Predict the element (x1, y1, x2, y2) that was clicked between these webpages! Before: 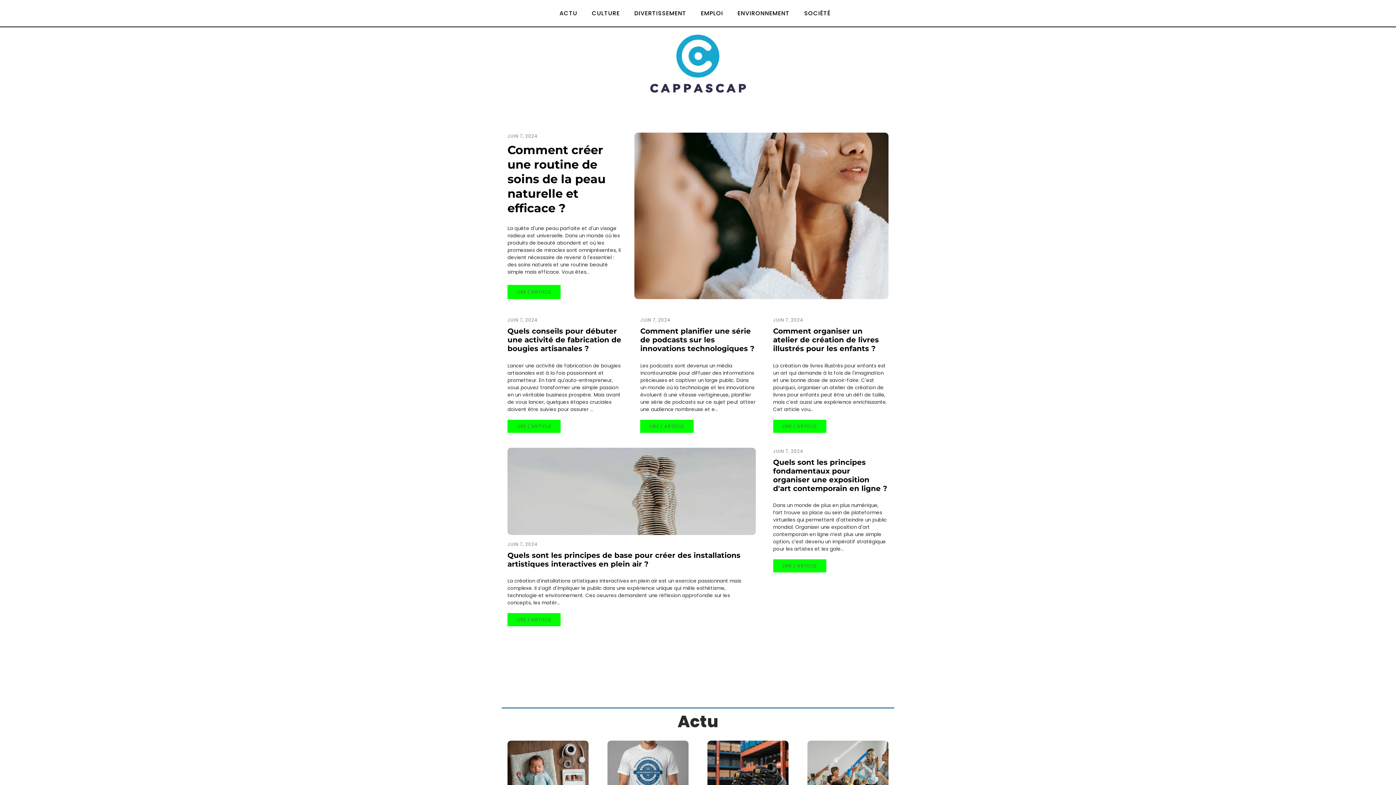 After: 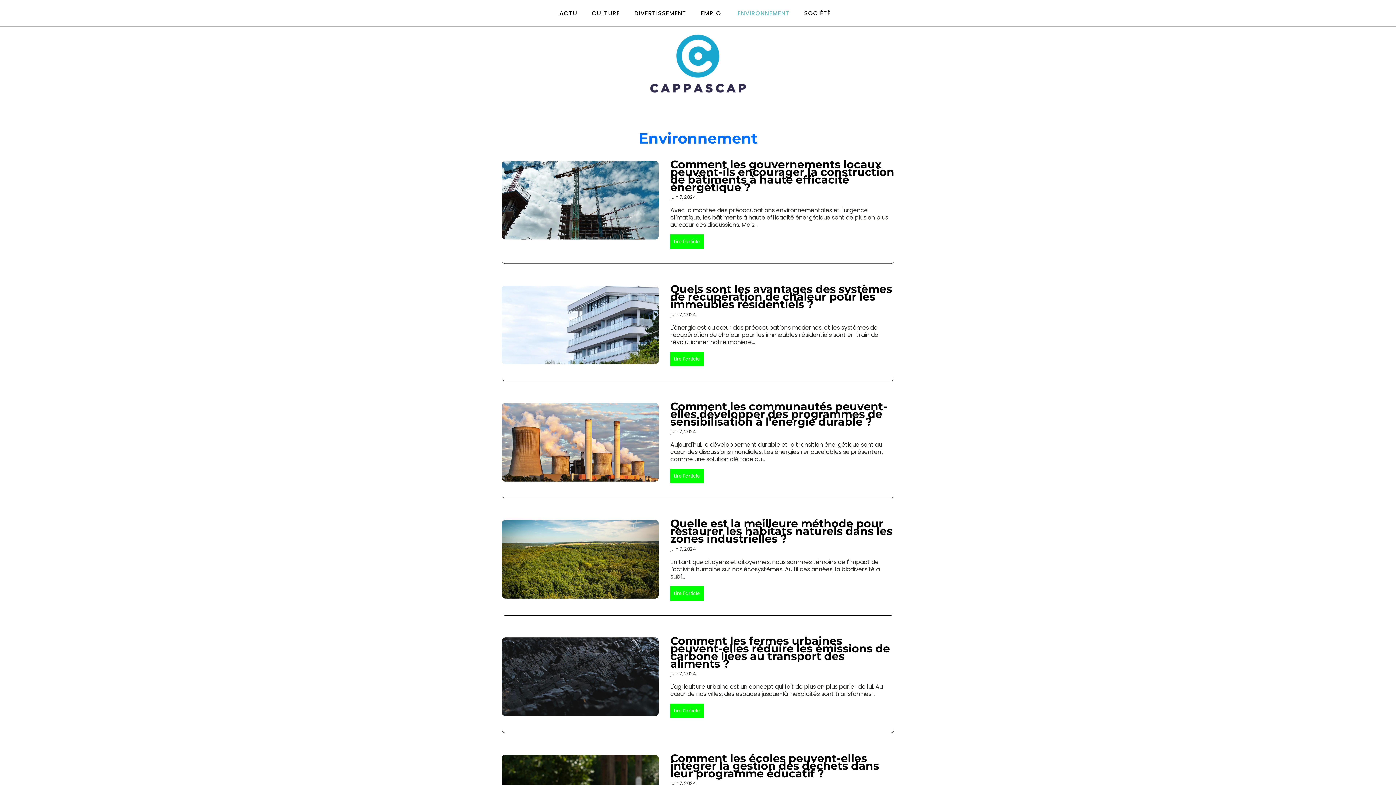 Action: bbox: (730, 0, 797, 26) label: ENVIRONNEMENT